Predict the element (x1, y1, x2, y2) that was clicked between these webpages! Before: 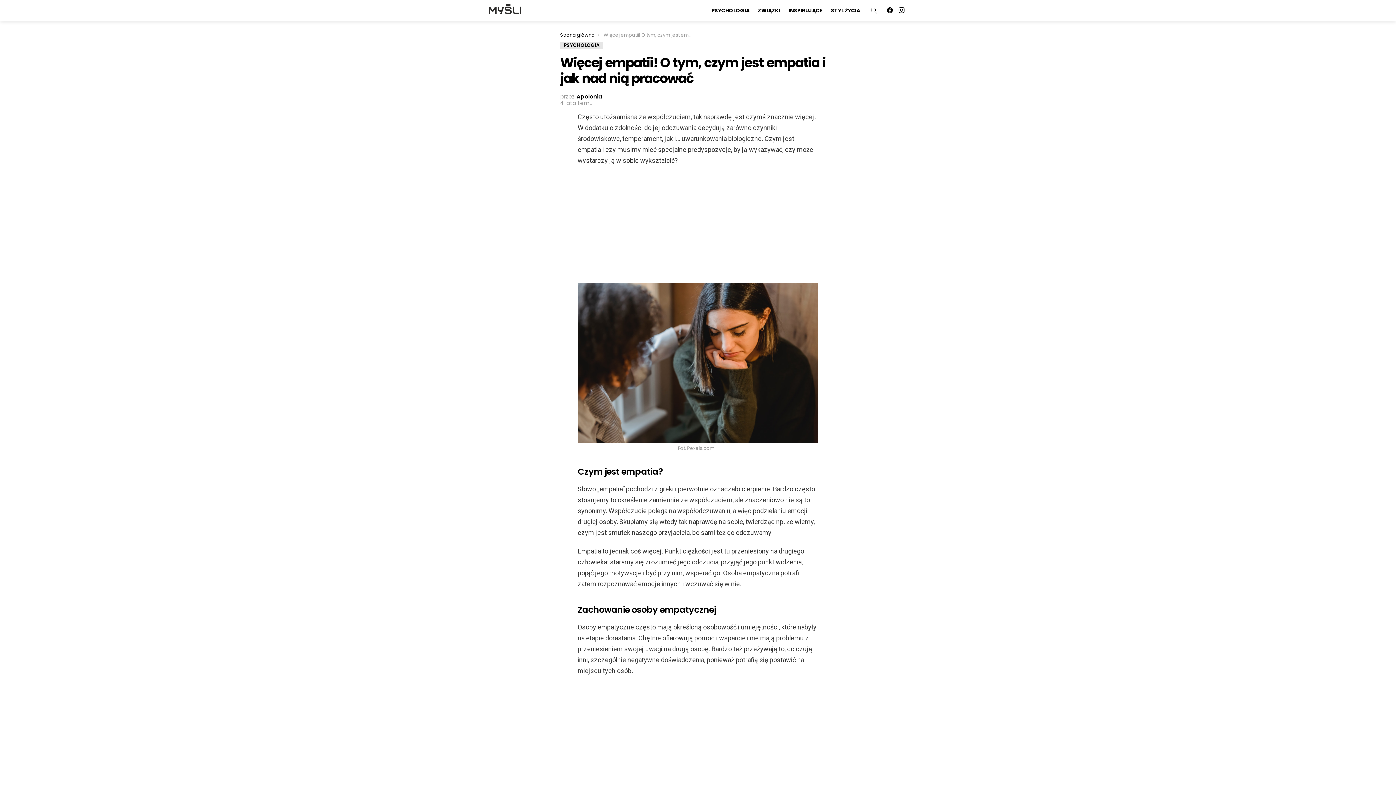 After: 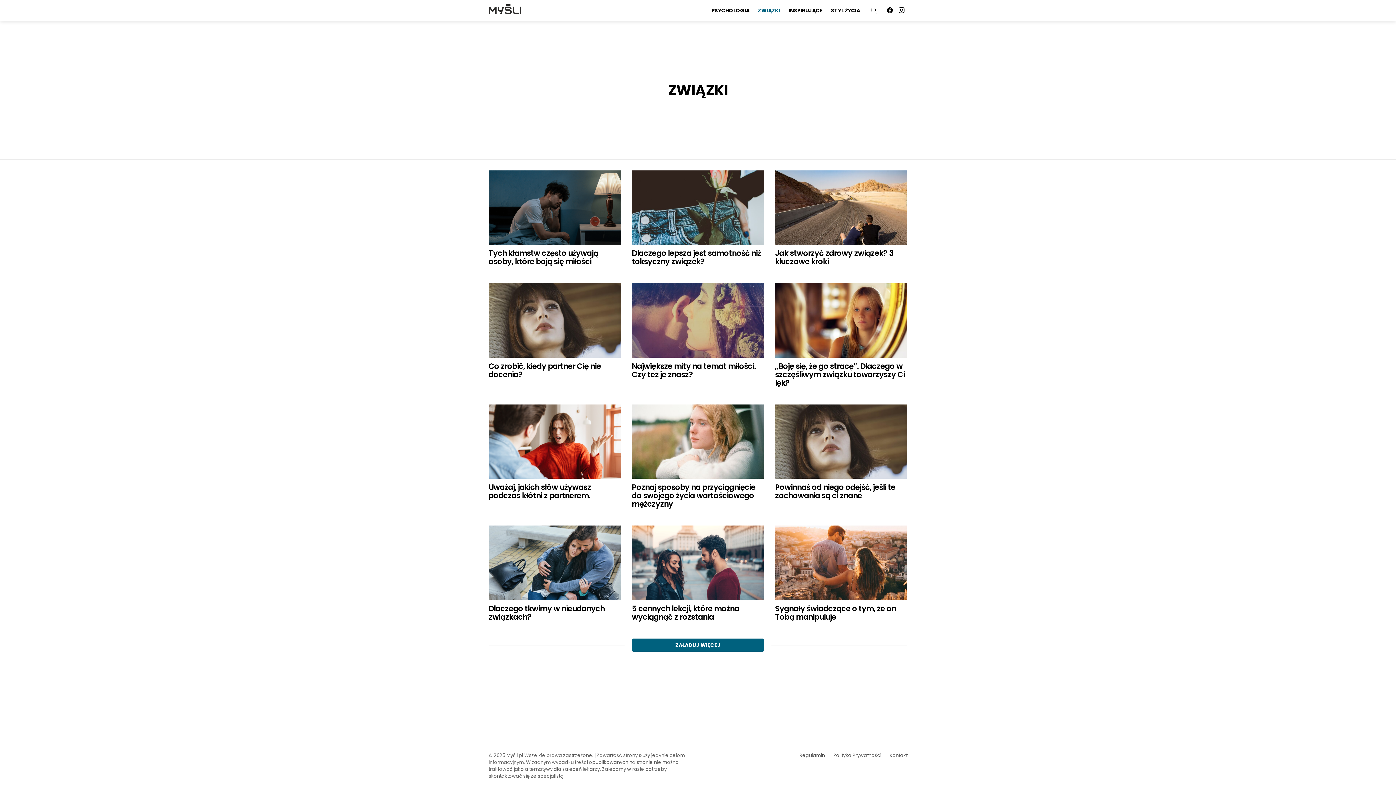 Action: bbox: (754, 5, 784, 16) label: ZWIĄZKI